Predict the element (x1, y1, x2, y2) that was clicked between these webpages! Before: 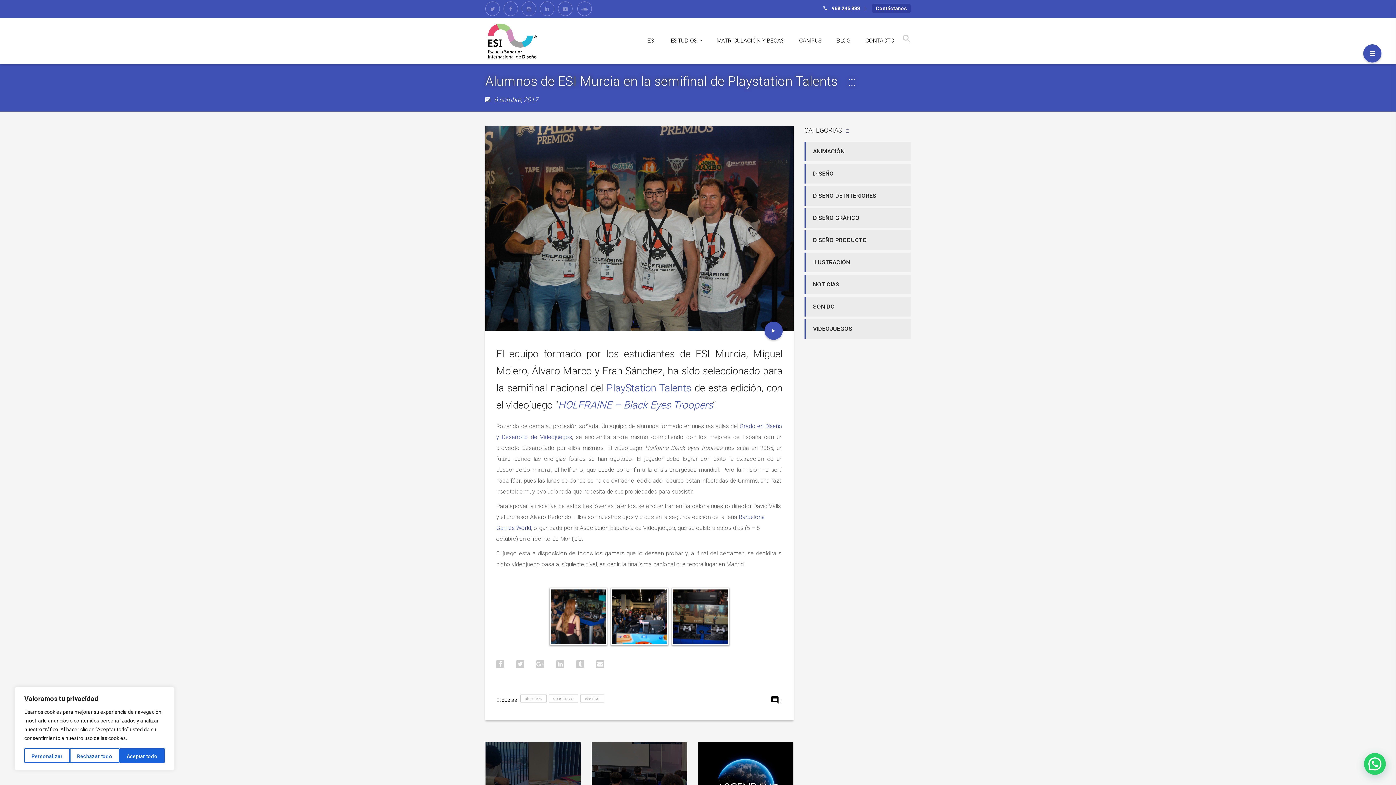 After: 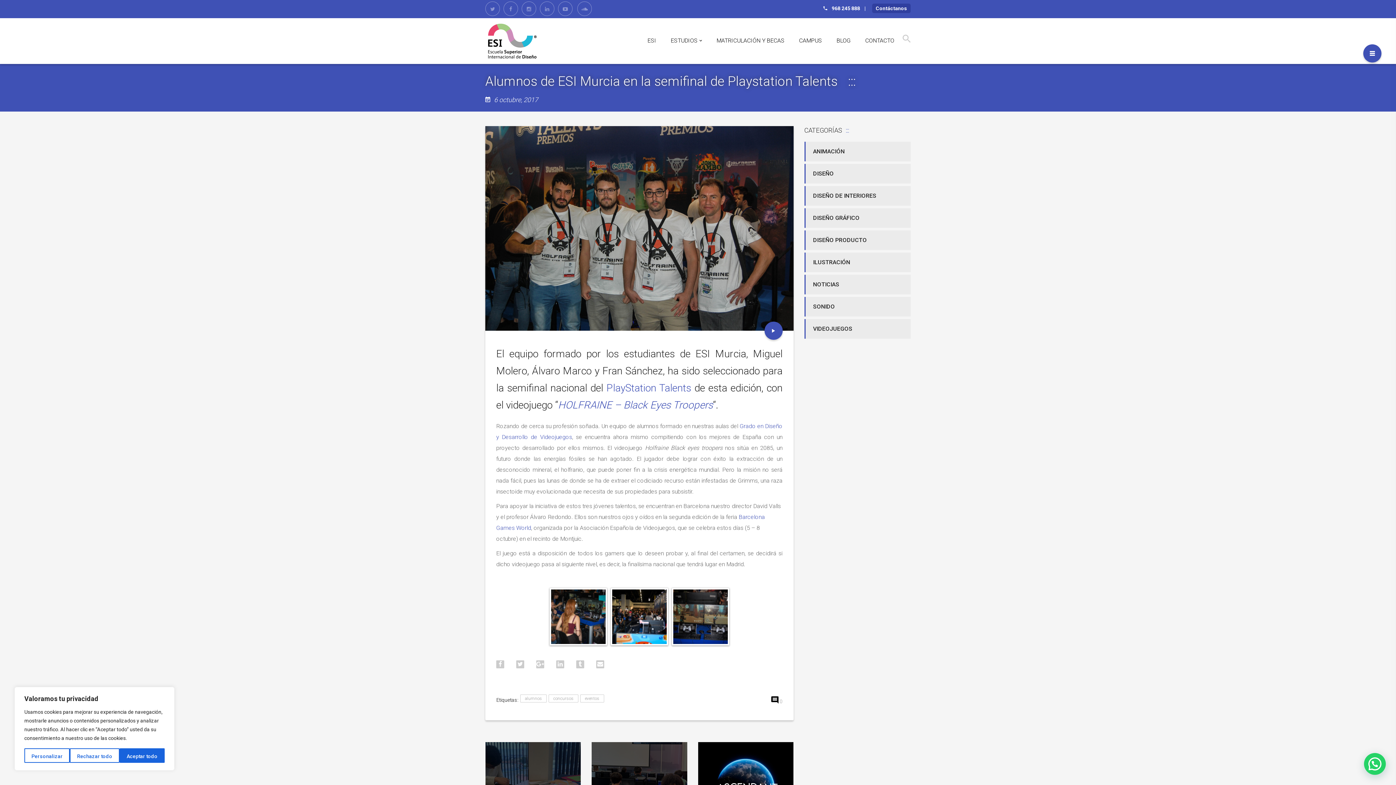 Action: label: eventos bbox: (580, 695, 604, 703)